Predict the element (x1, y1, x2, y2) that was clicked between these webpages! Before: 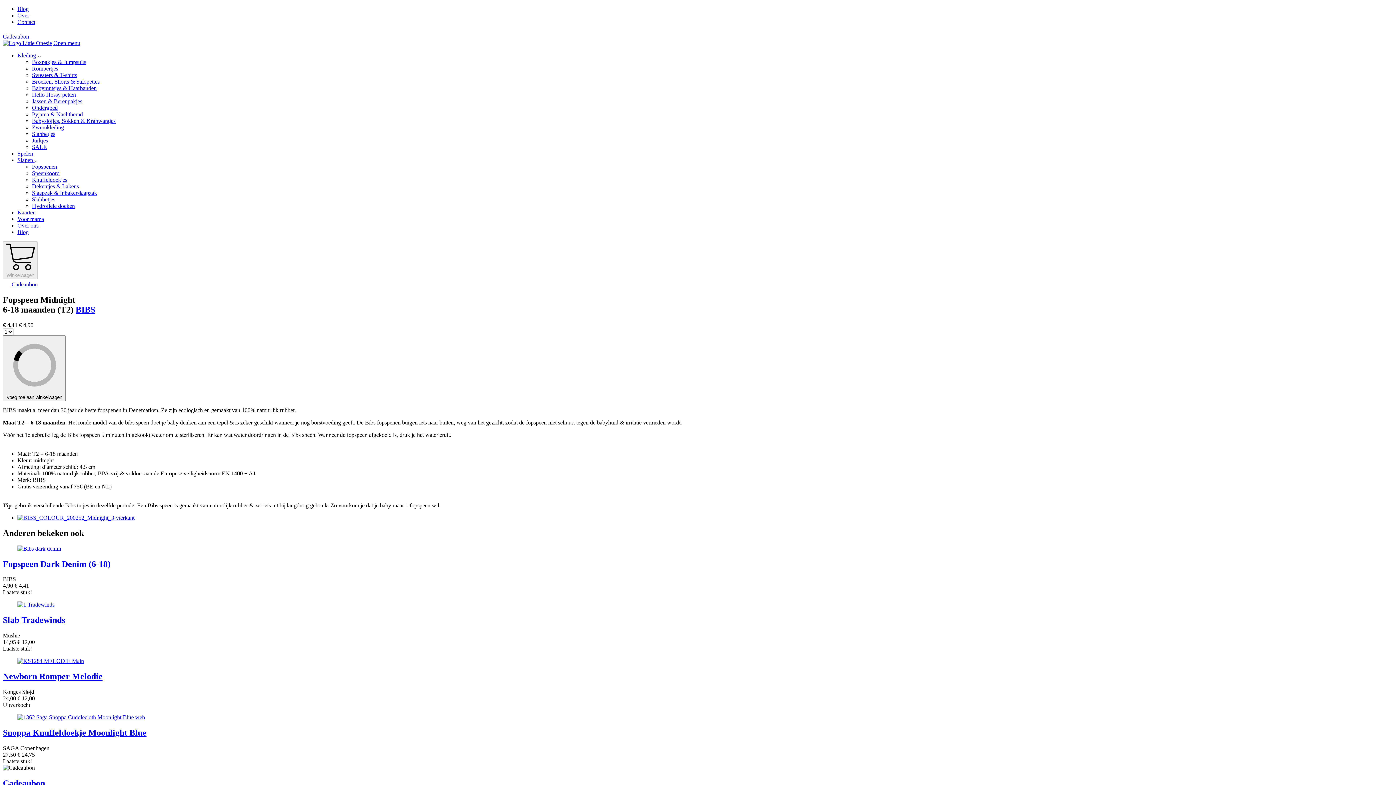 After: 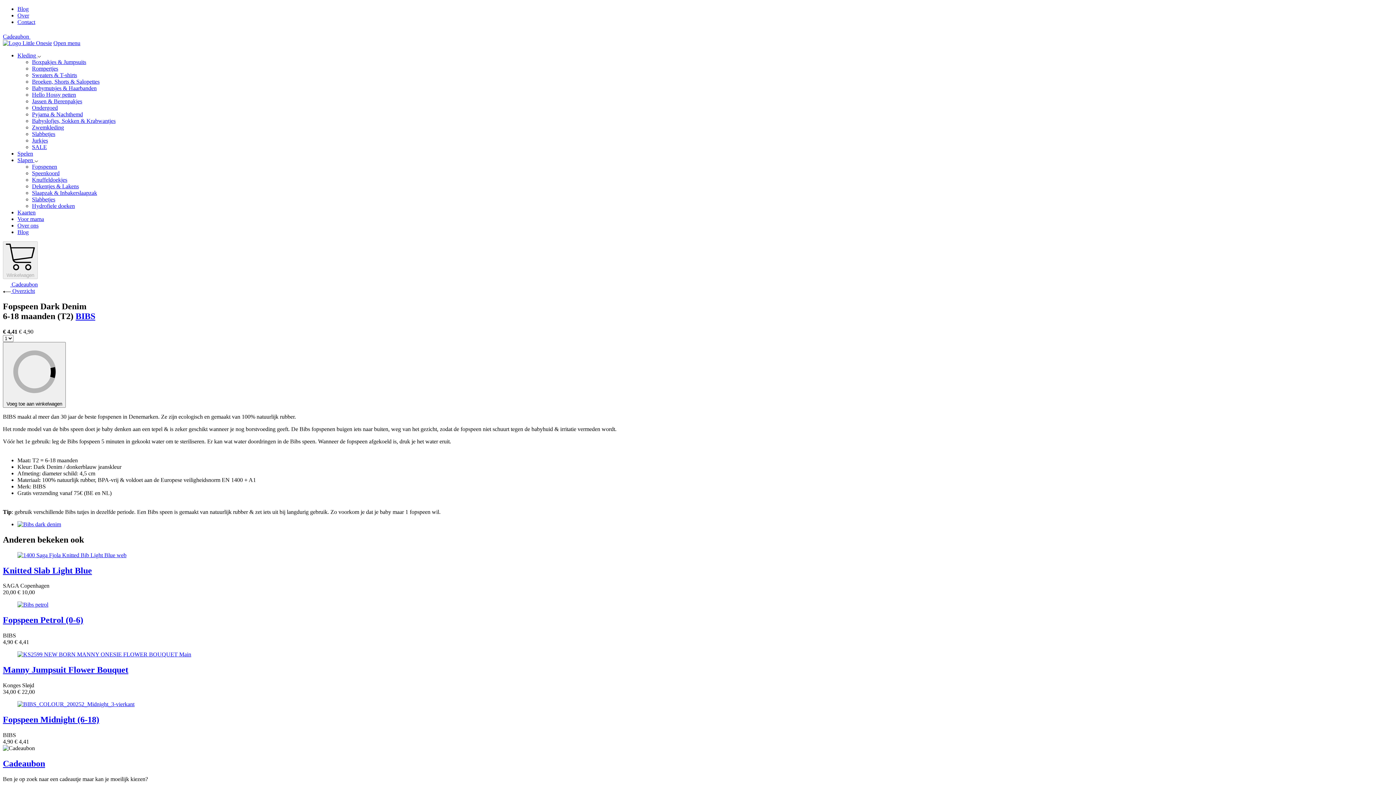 Action: bbox: (2, 545, 1393, 552)